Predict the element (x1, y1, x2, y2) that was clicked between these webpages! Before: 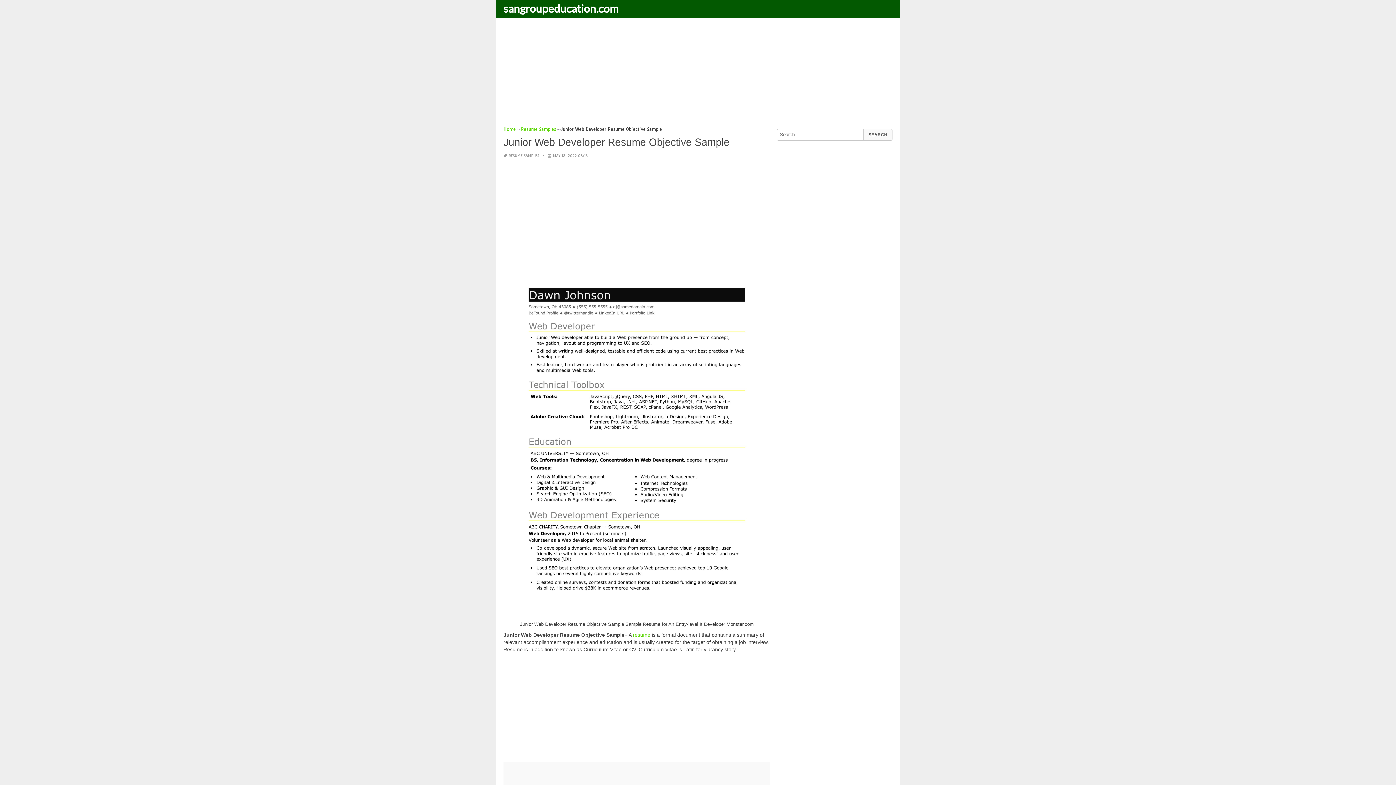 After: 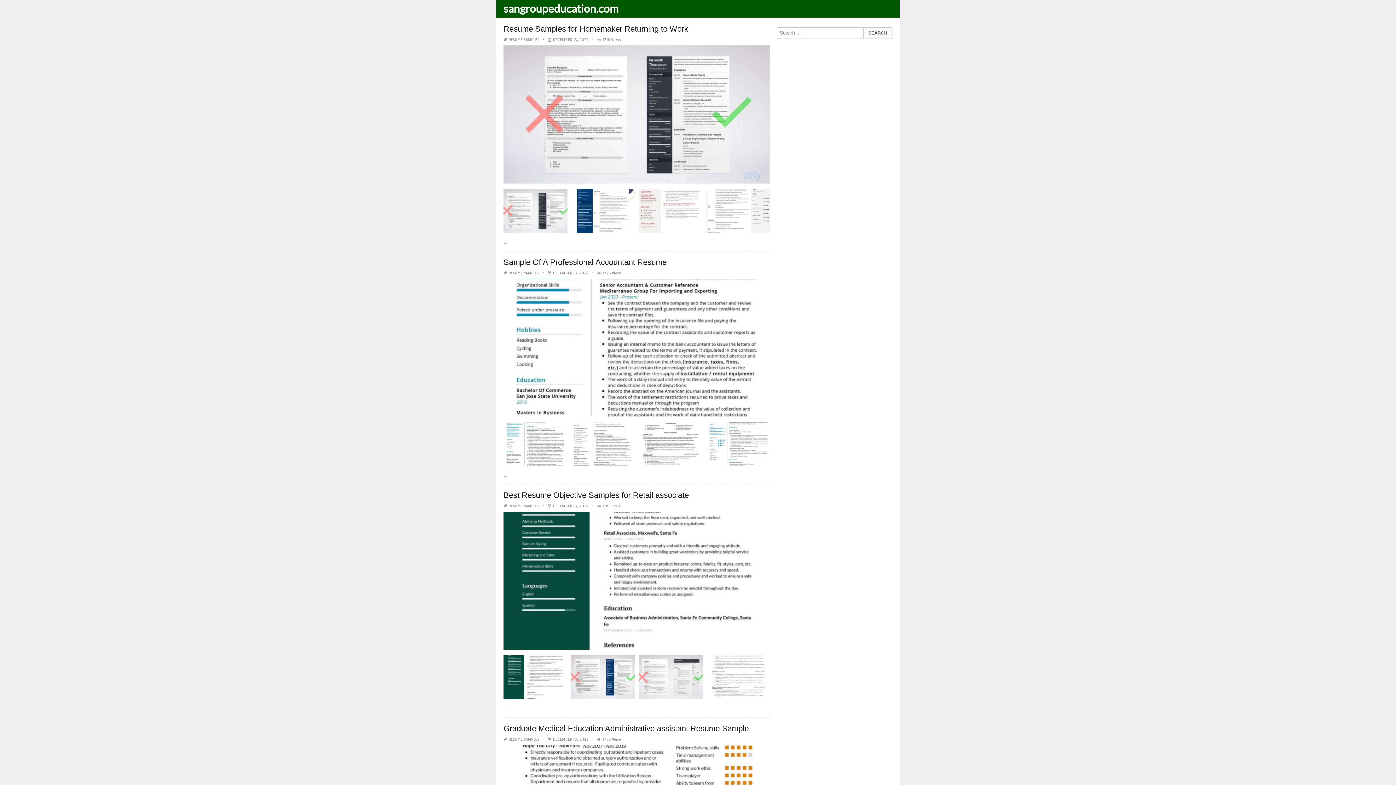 Action: bbox: (503, 126, 516, 132) label: Home